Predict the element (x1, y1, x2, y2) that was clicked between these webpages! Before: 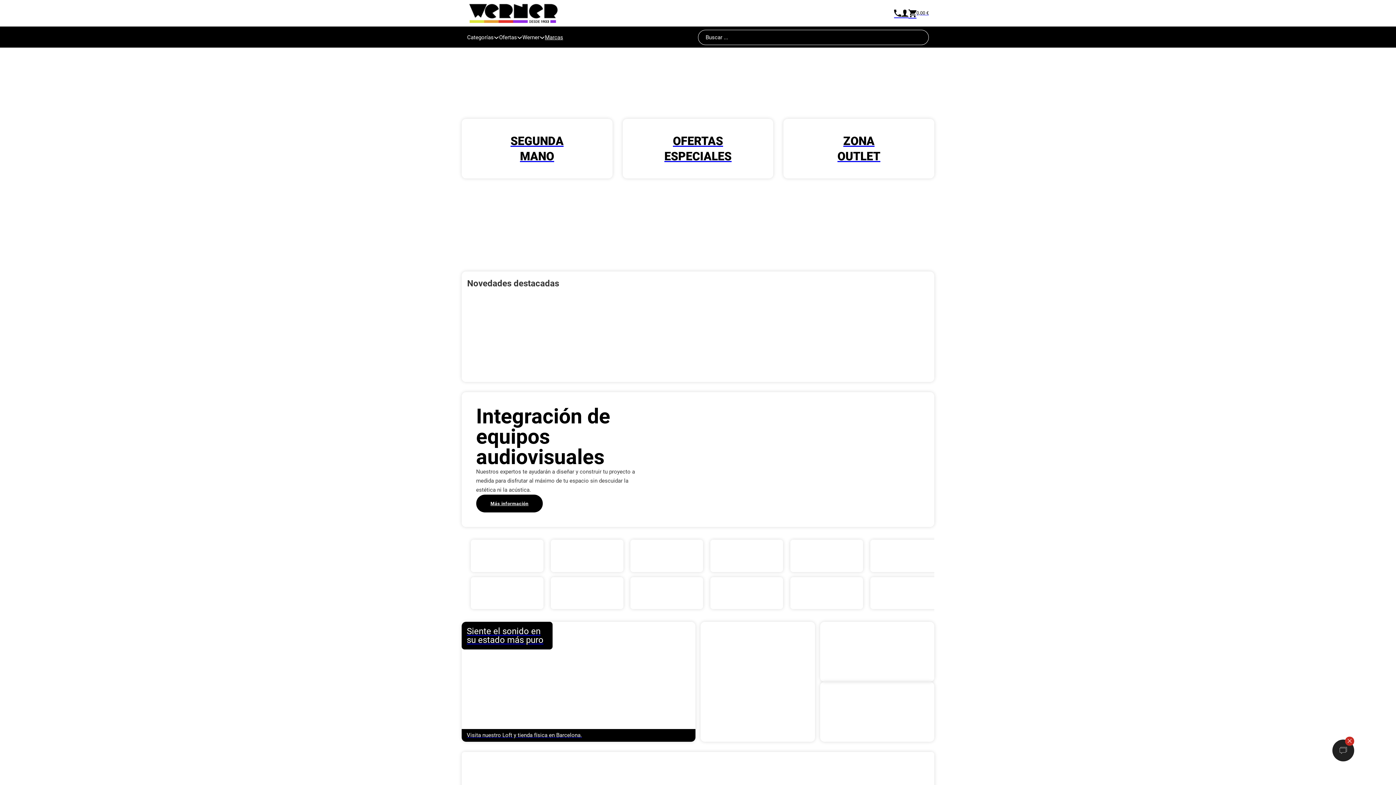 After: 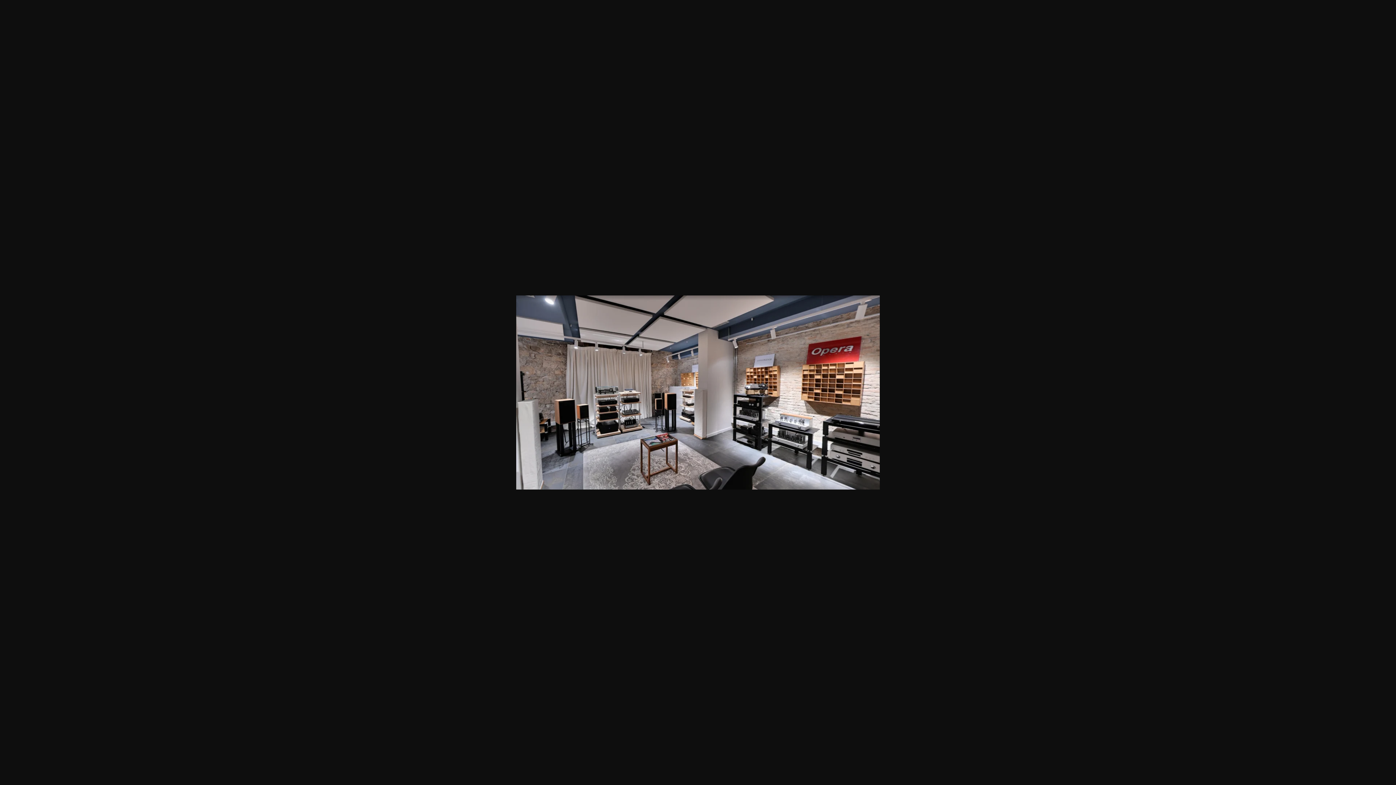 Action: bbox: (820, 682, 934, 742)